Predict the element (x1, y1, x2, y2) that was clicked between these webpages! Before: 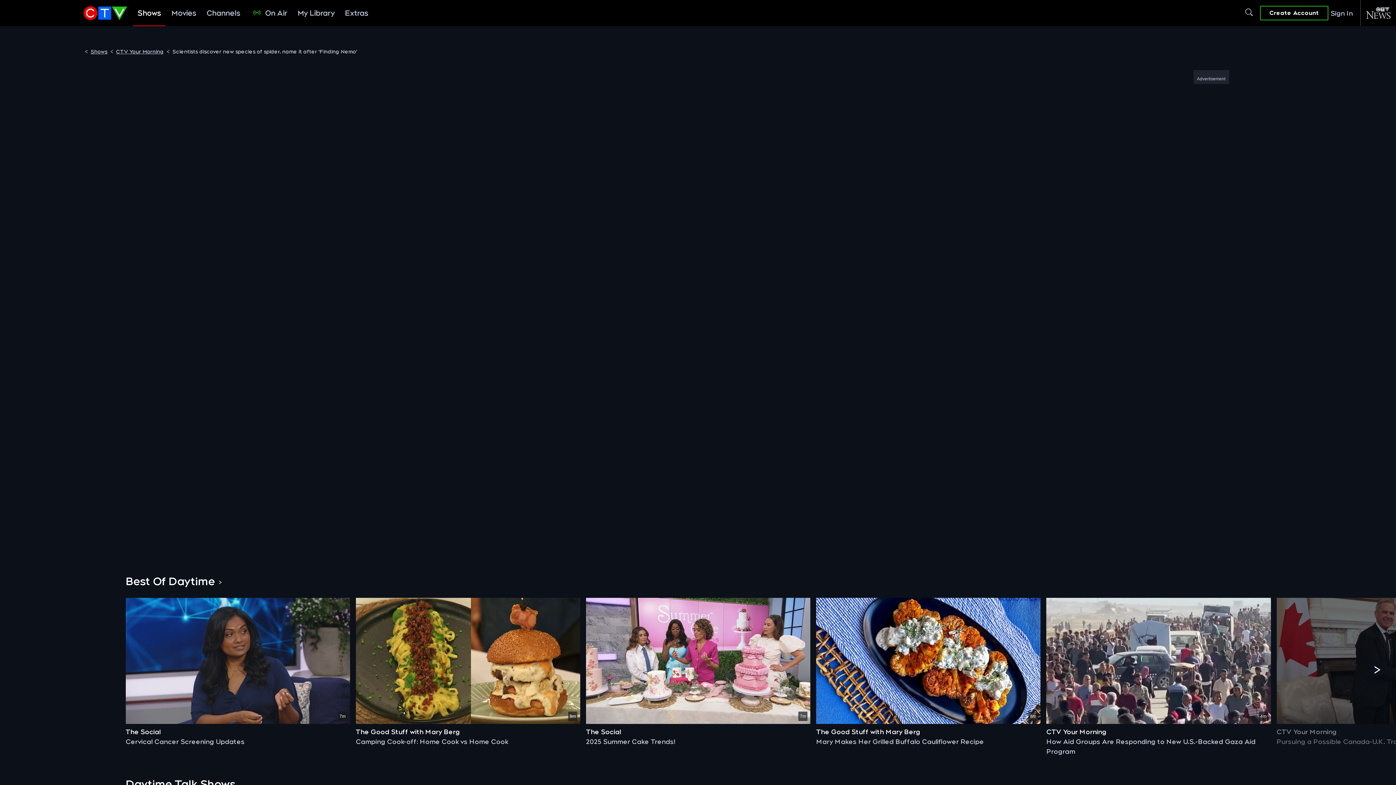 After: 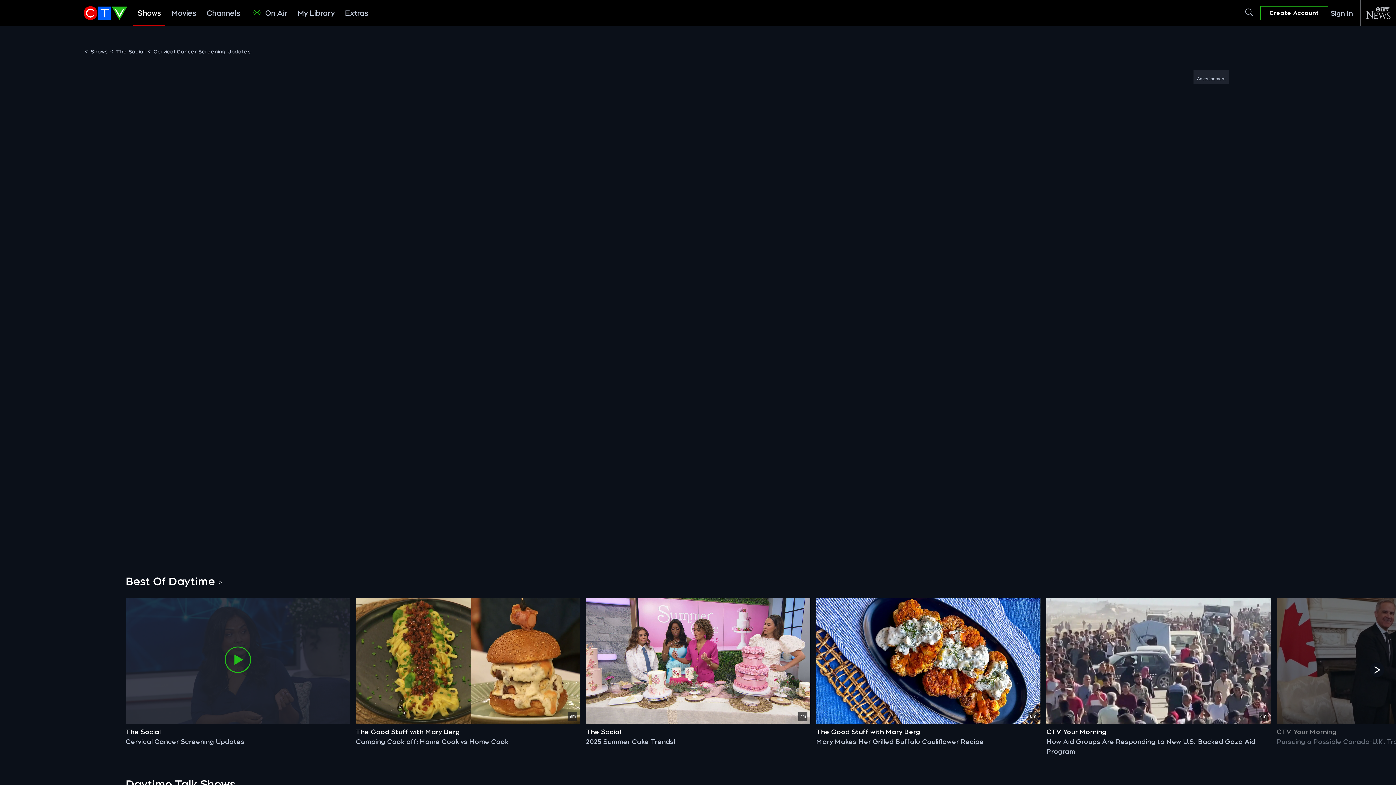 Action: bbox: (132, 602, 343, 720) label: Play cervical cancer screening updates